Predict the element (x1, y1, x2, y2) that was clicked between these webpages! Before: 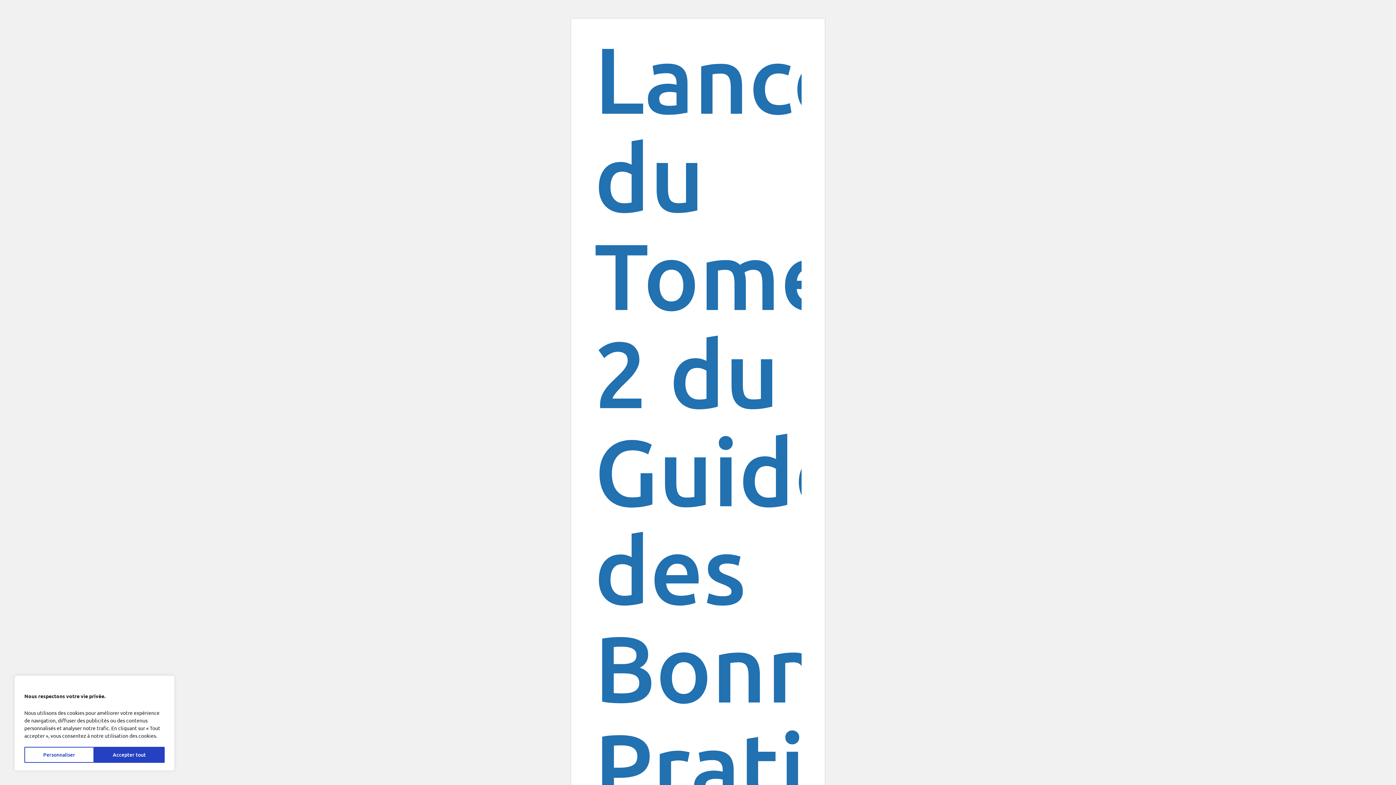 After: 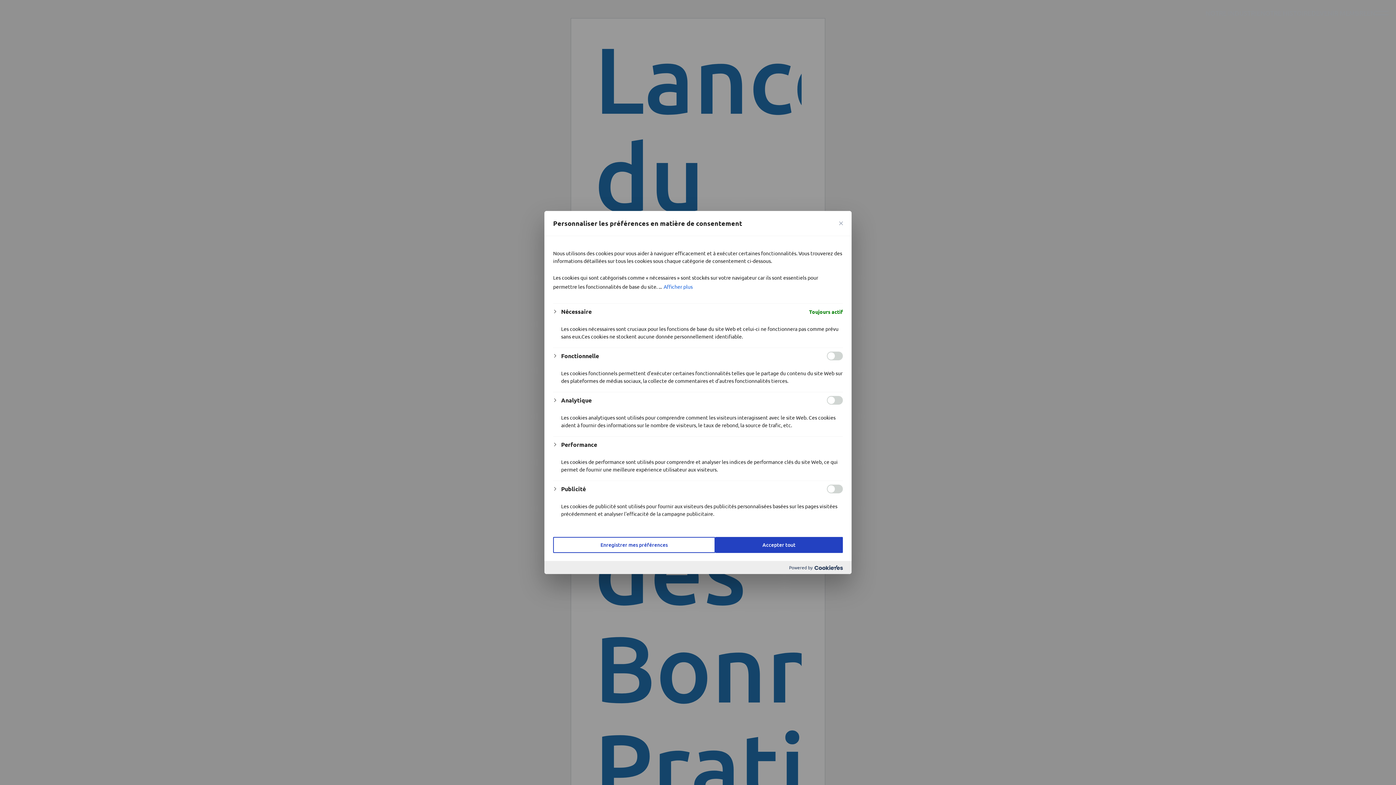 Action: bbox: (24, 747, 94, 763) label: Personnaliser